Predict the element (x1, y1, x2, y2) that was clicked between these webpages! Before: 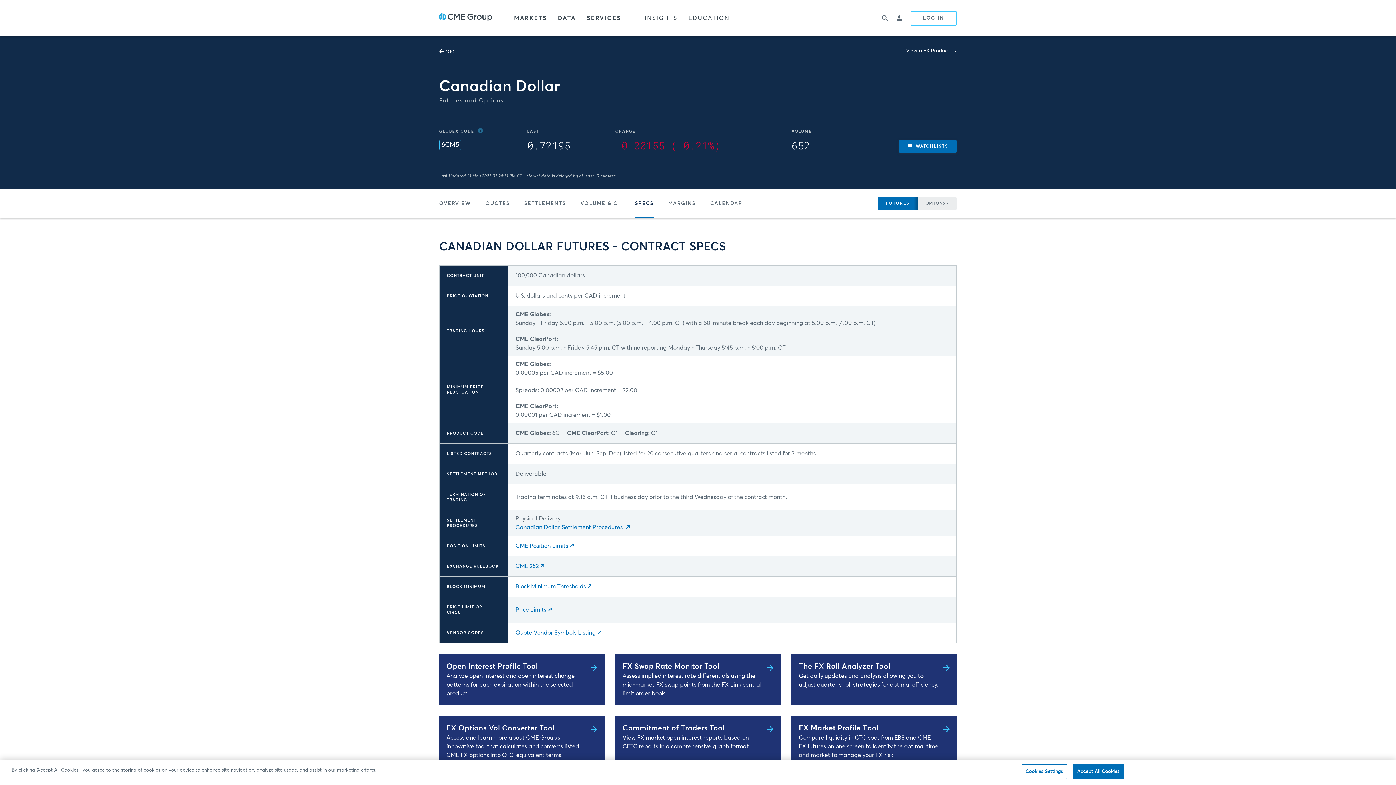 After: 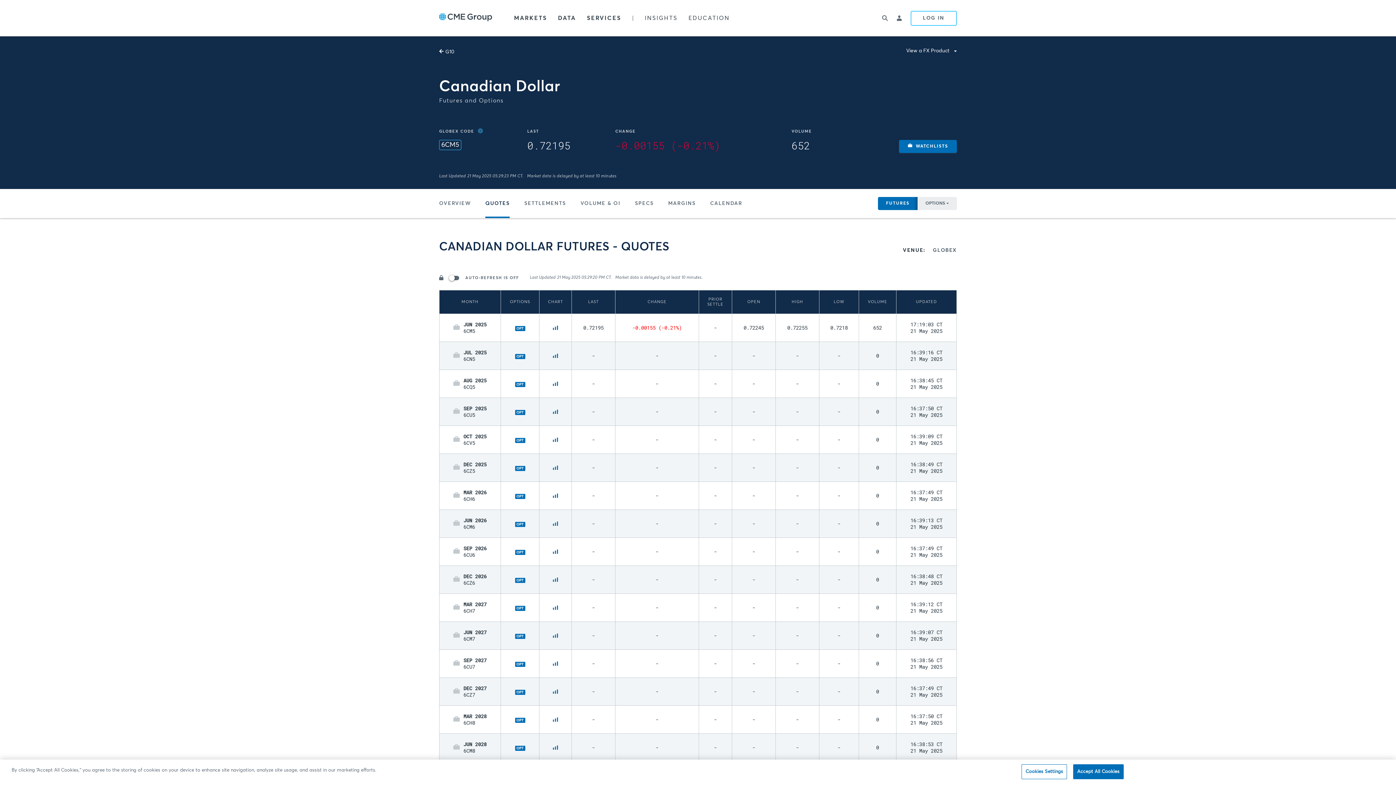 Action: label: QUOTES bbox: (478, 189, 517, 218)